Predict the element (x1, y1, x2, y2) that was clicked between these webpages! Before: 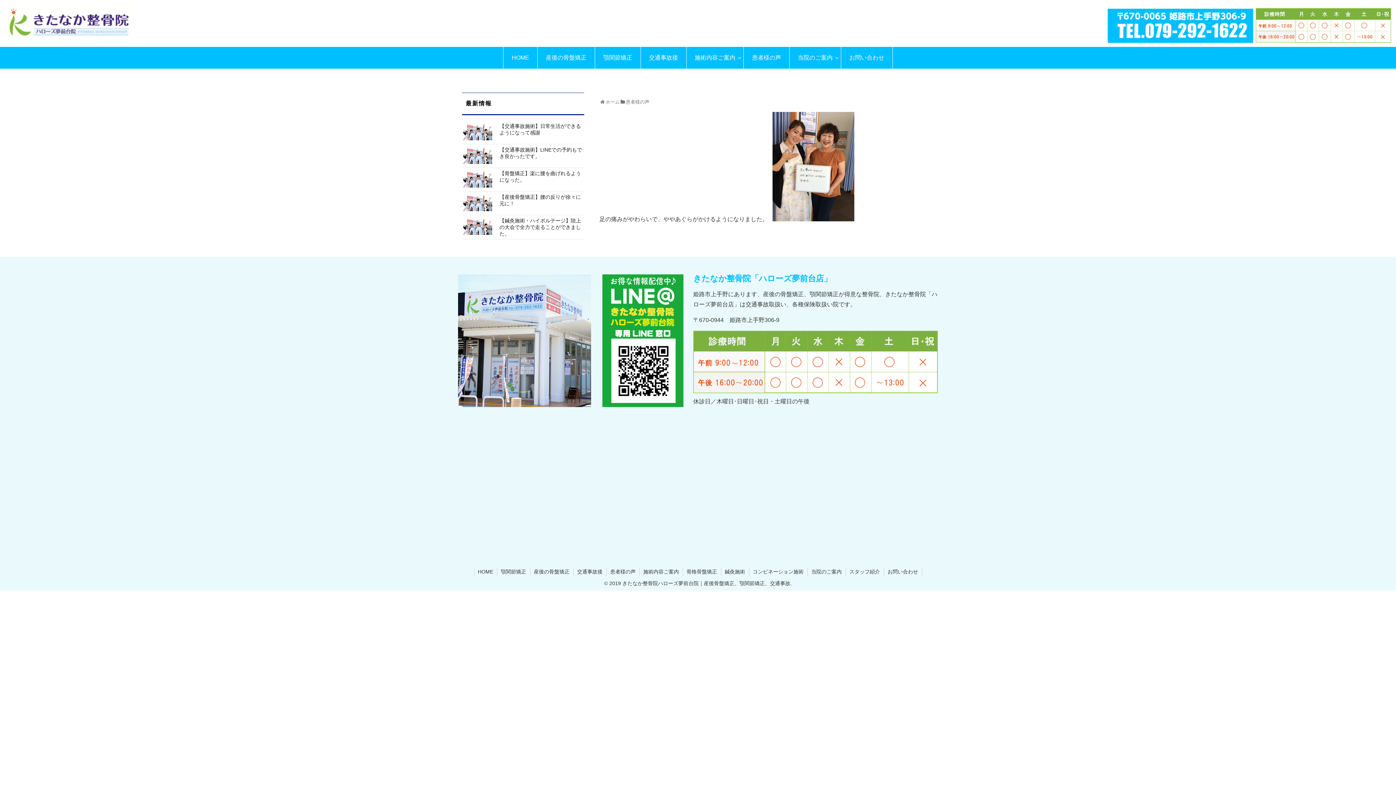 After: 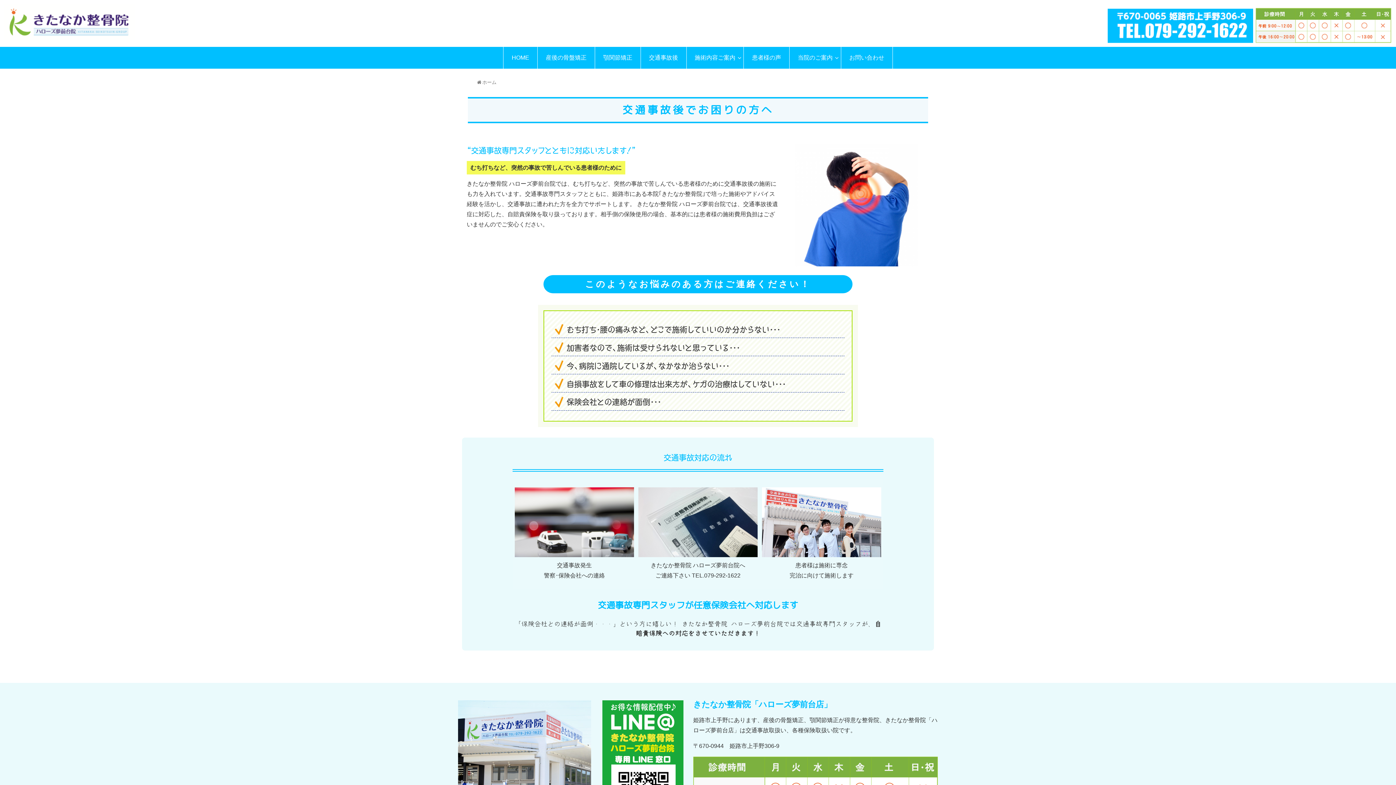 Action: bbox: (573, 567, 606, 576) label: 交通事故後